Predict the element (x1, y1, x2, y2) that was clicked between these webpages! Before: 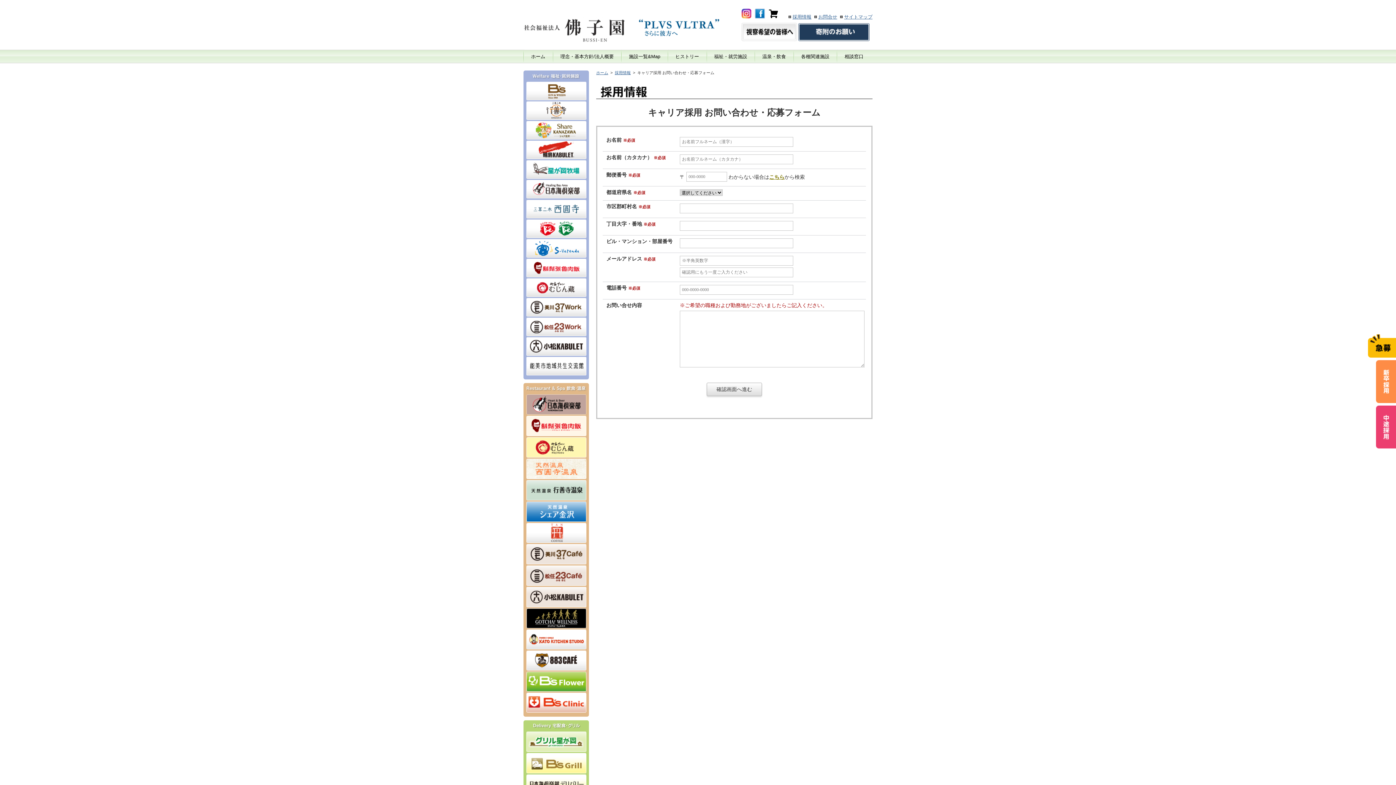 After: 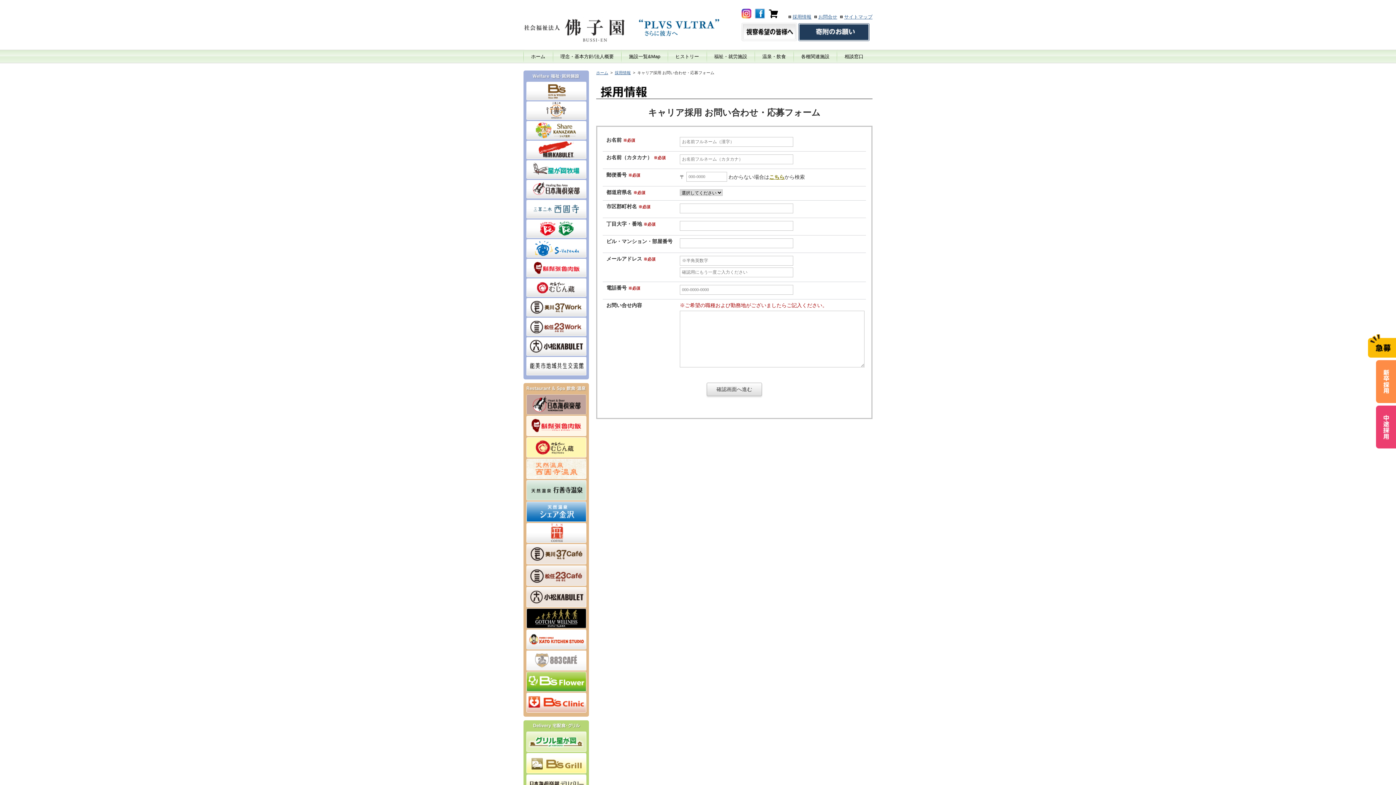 Action: bbox: (526, 650, 586, 670) label: 883CAFE